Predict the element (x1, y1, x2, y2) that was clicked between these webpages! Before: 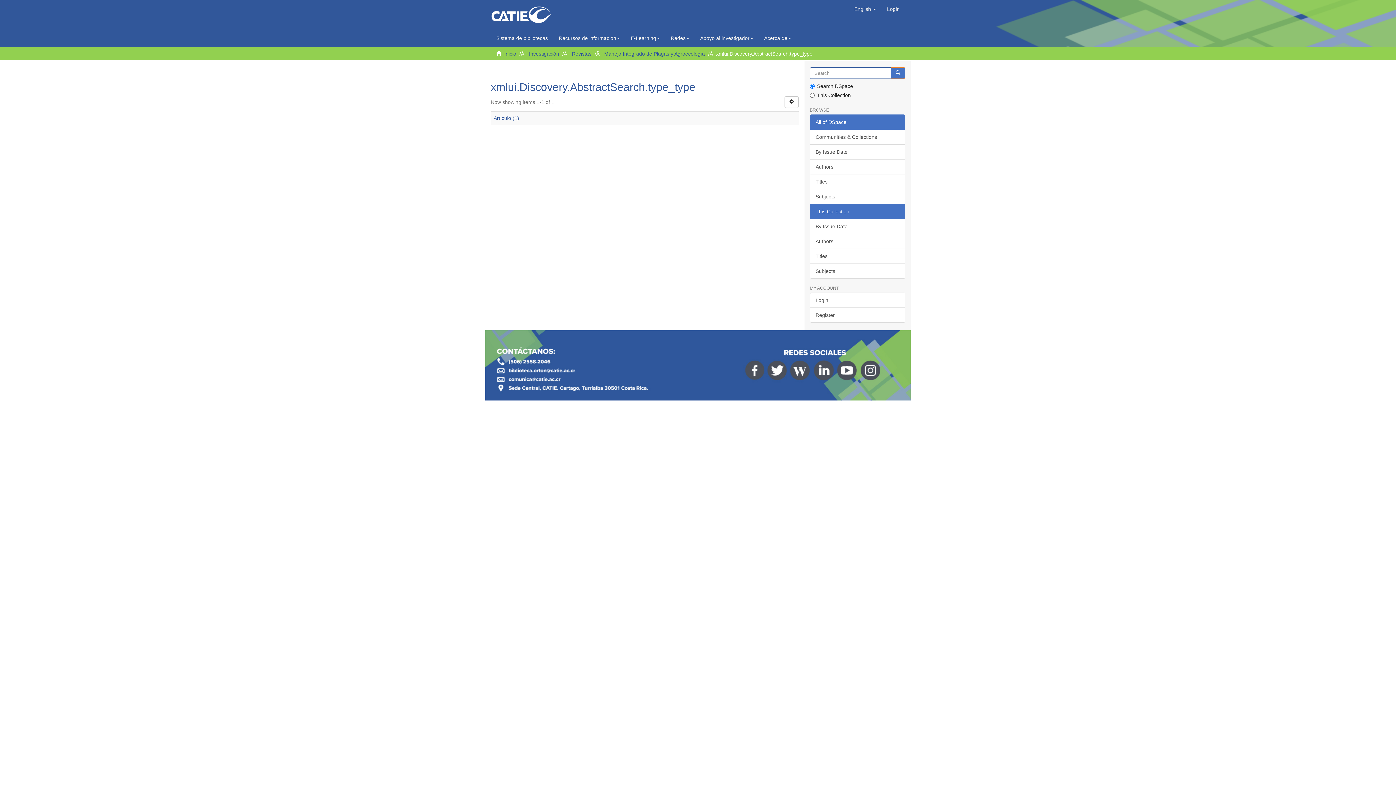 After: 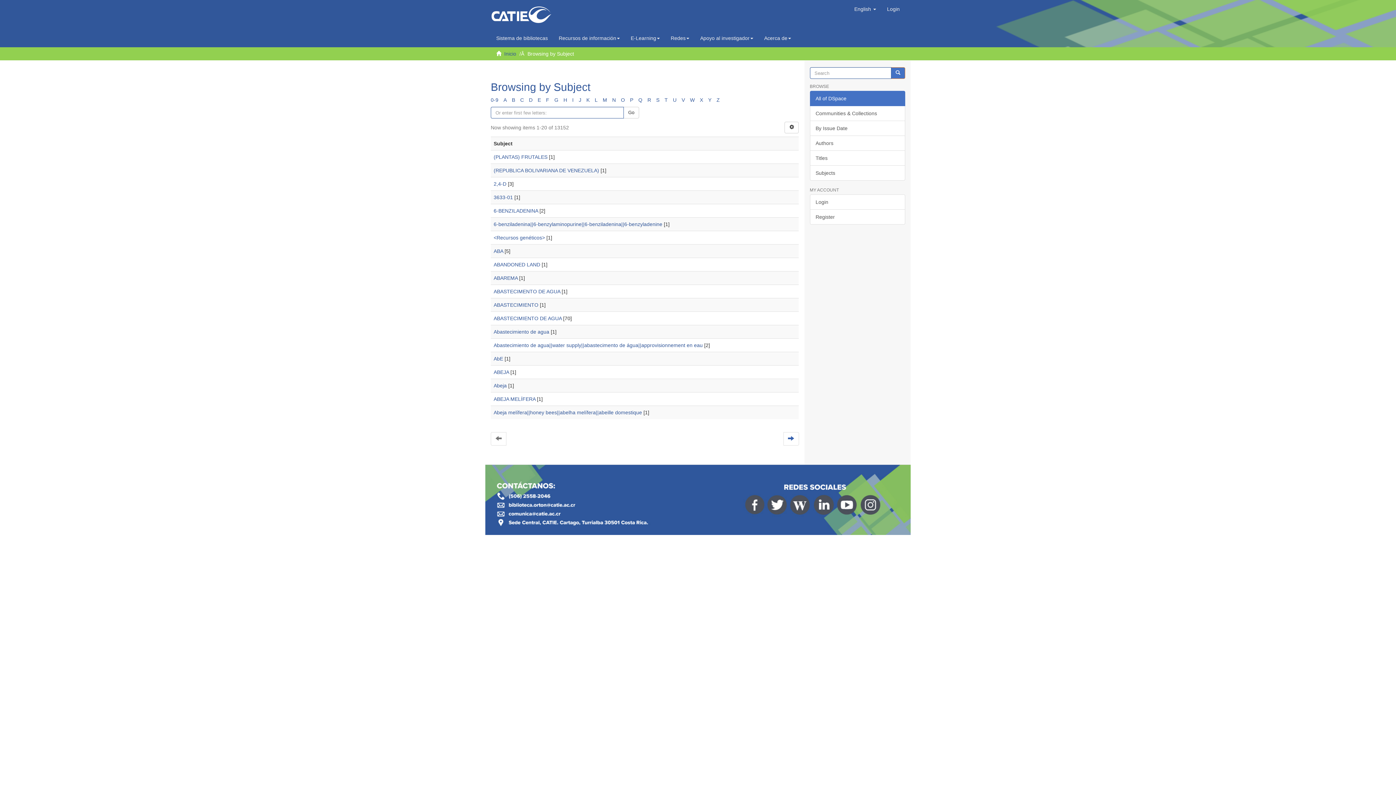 Action: bbox: (810, 189, 905, 204) label: Subjects